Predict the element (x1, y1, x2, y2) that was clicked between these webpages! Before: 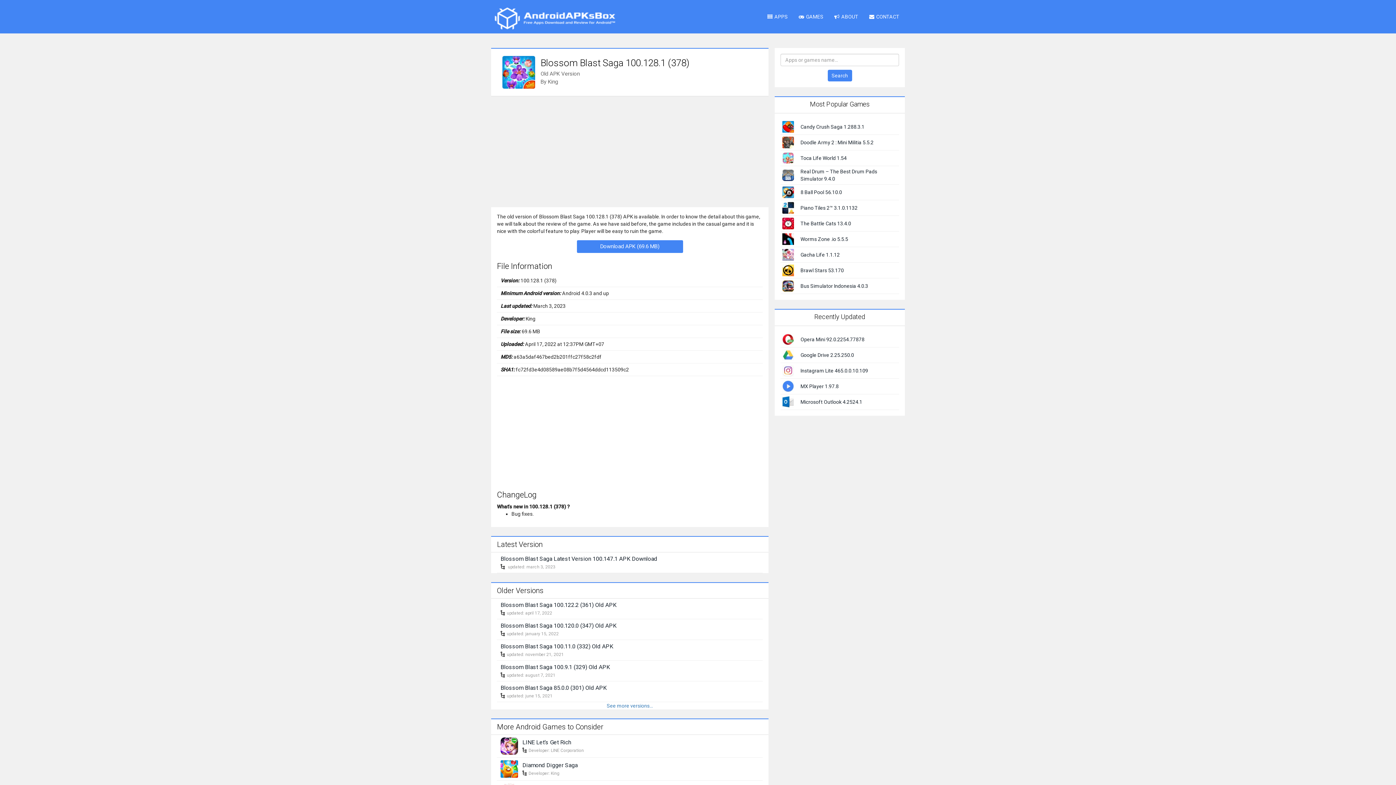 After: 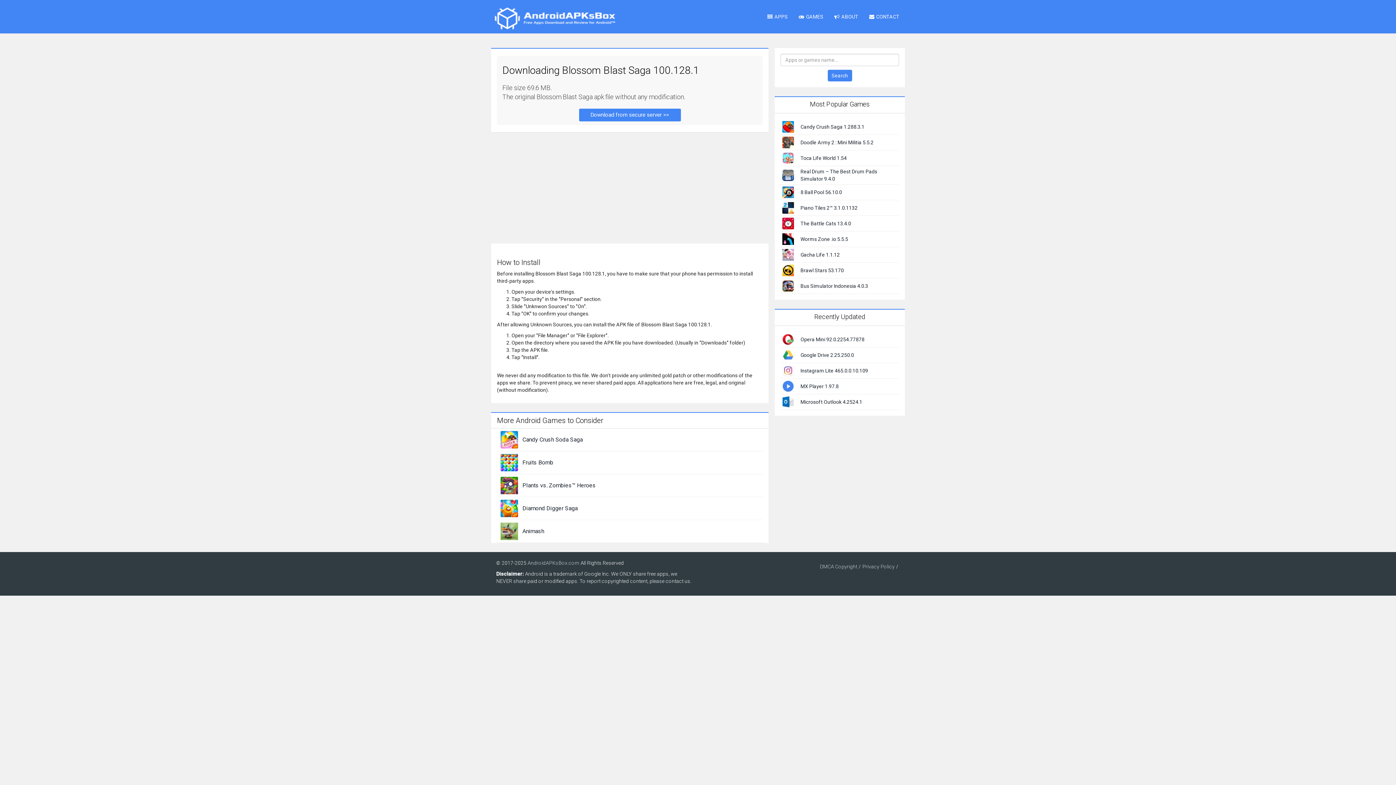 Action: label: Download APK (69.6 MB) bbox: (576, 240, 683, 253)